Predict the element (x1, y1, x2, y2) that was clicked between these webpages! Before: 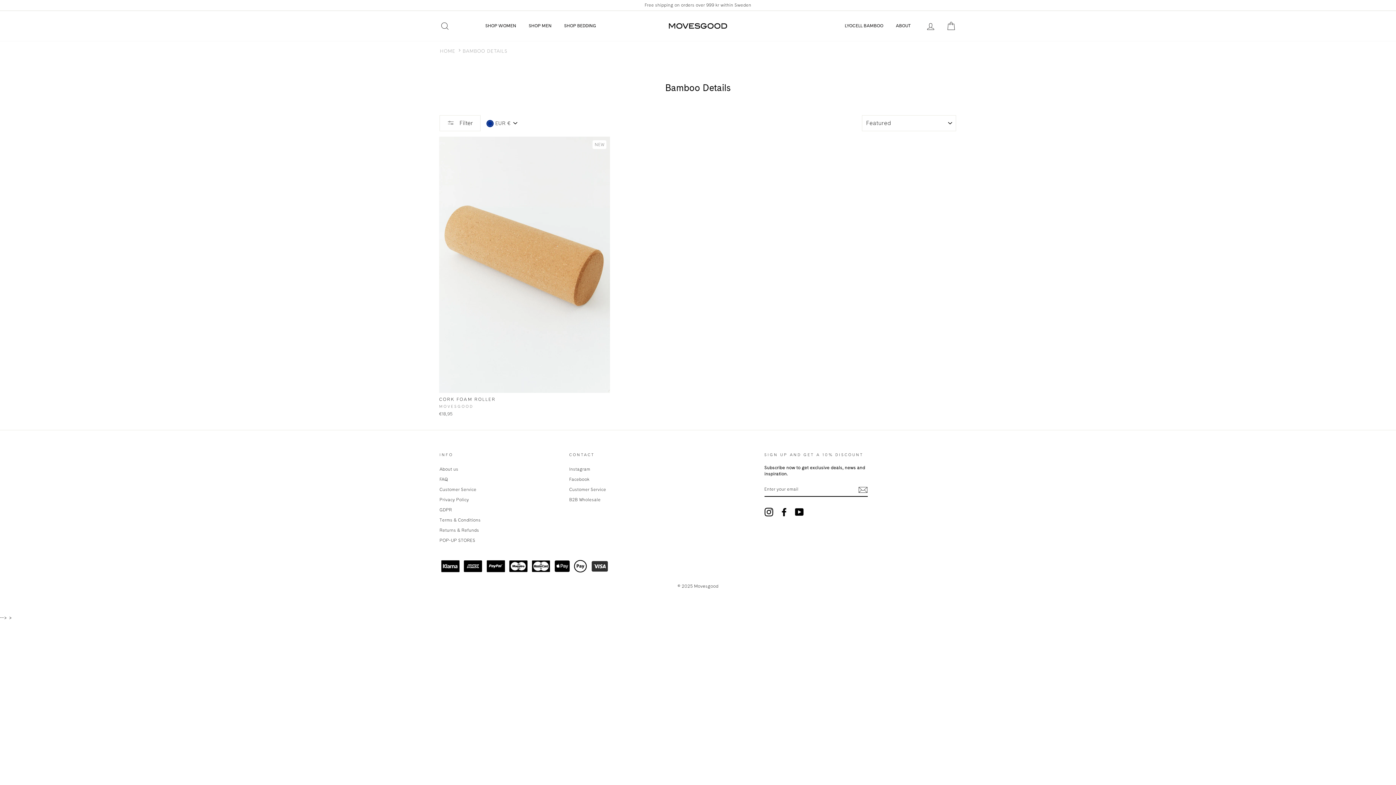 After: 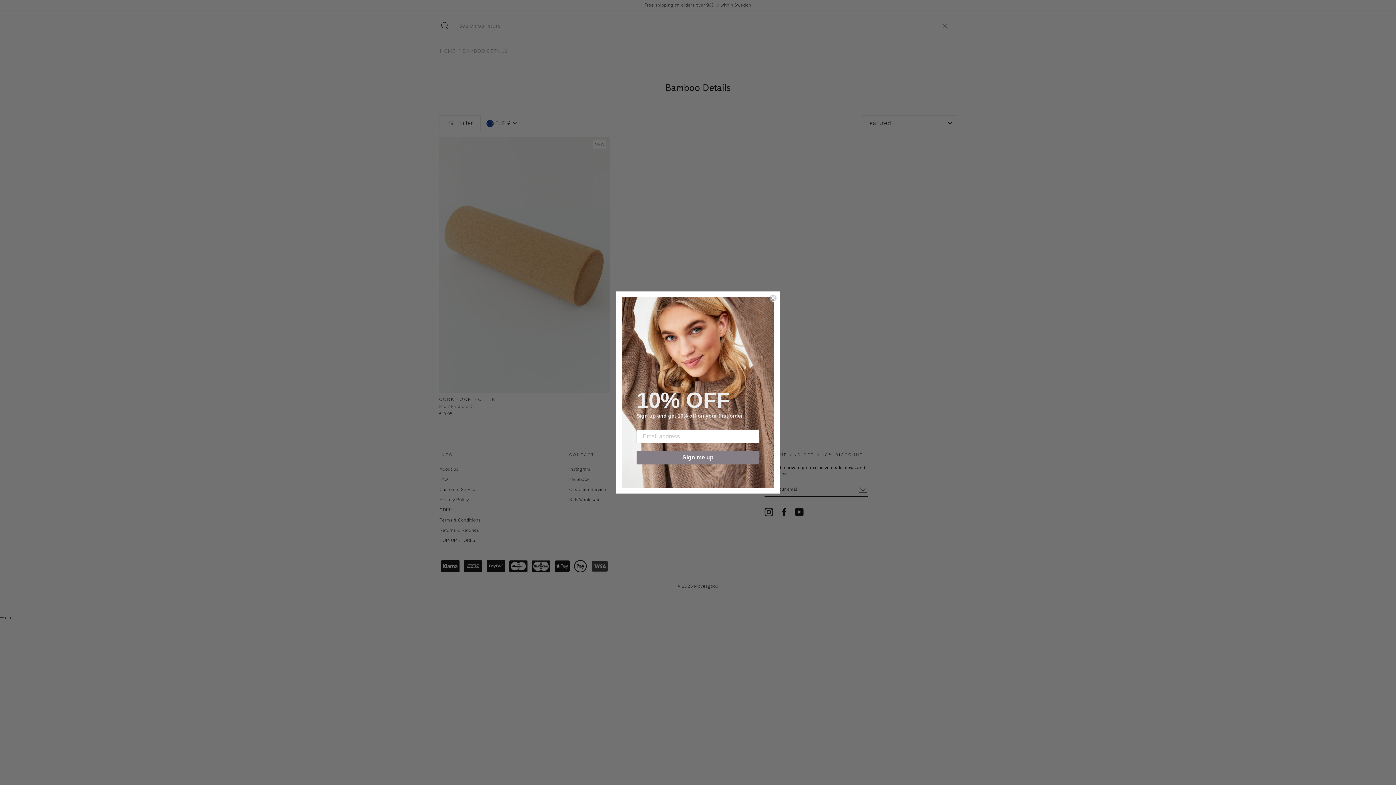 Action: label: SEARCH bbox: (435, 18, 454, 33)